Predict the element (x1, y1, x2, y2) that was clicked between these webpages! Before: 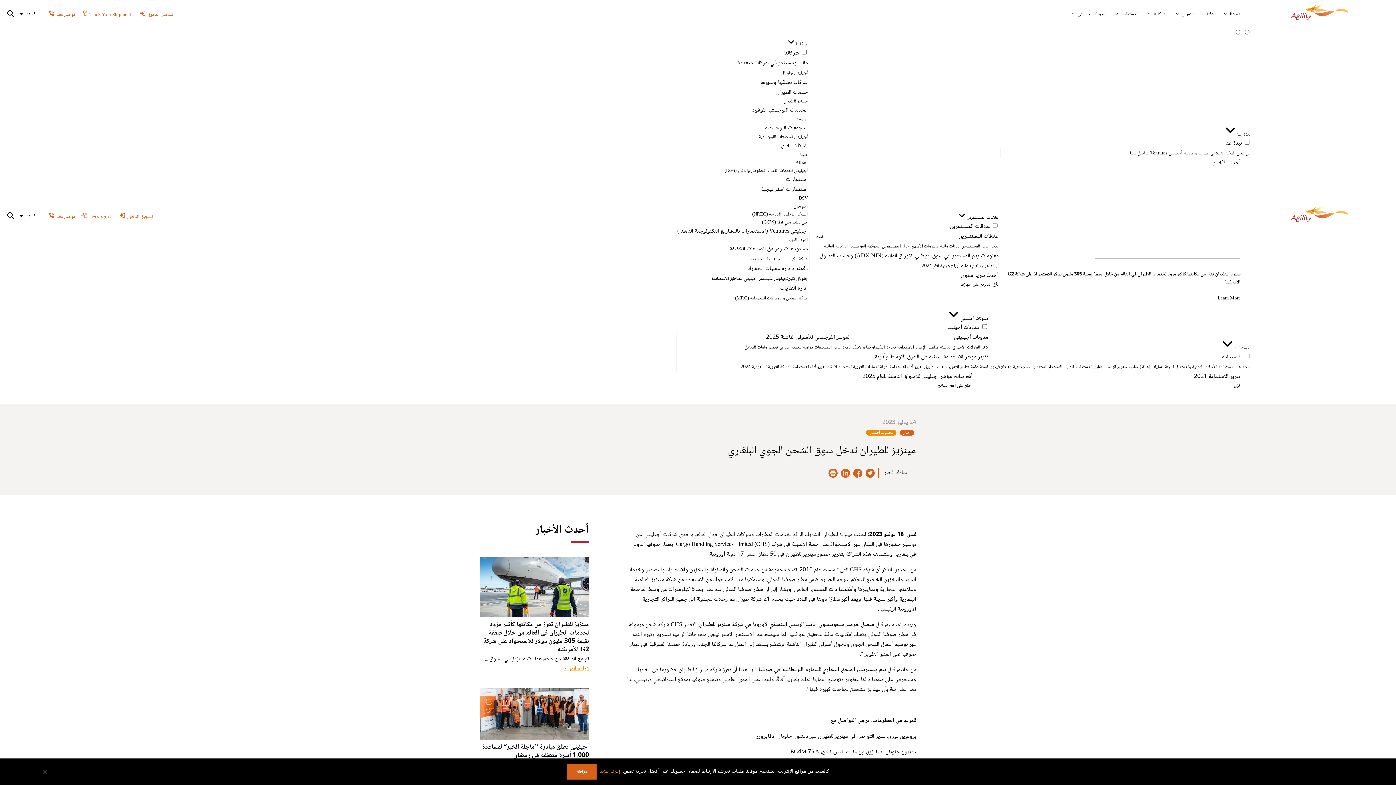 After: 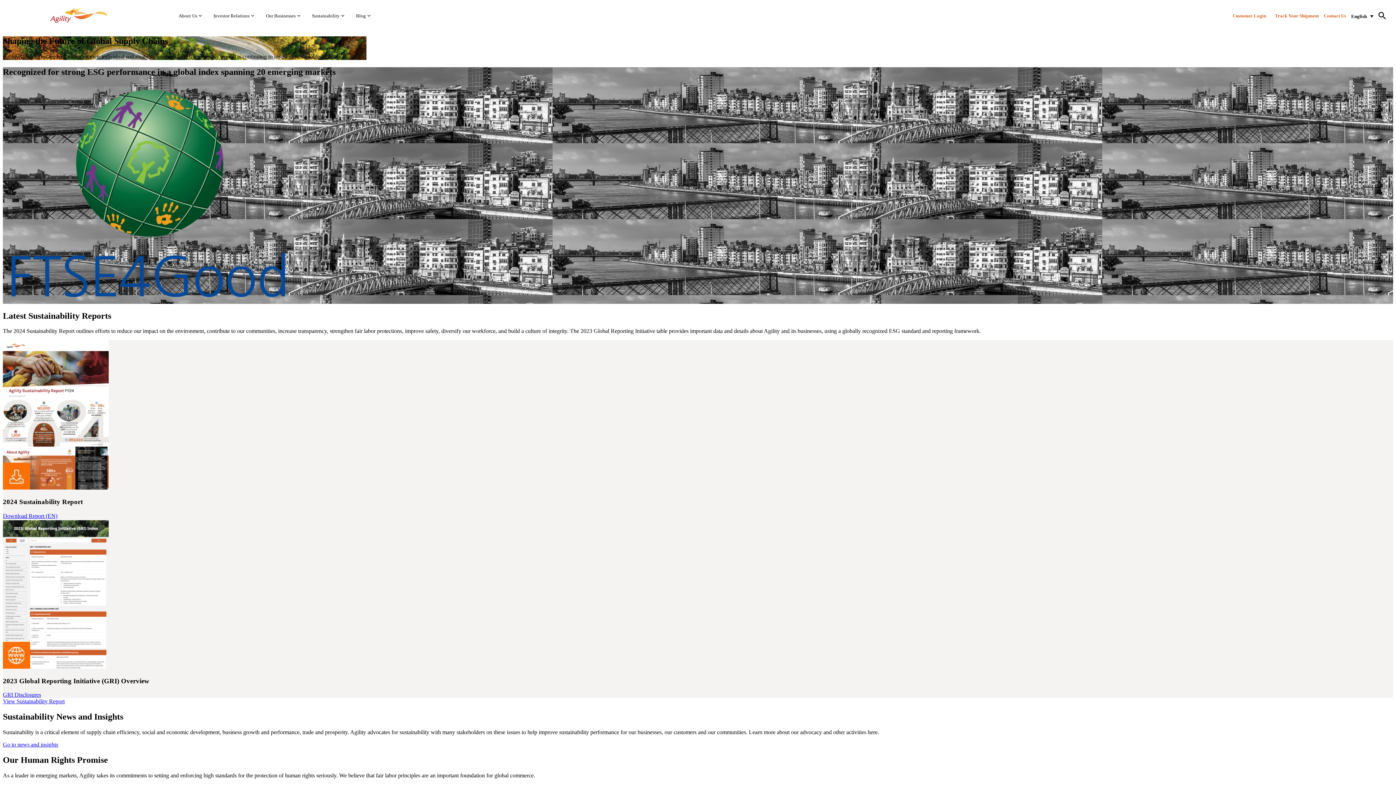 Action: label: لمحة عن الاستدامة bbox: (1218, 363, 1250, 371)